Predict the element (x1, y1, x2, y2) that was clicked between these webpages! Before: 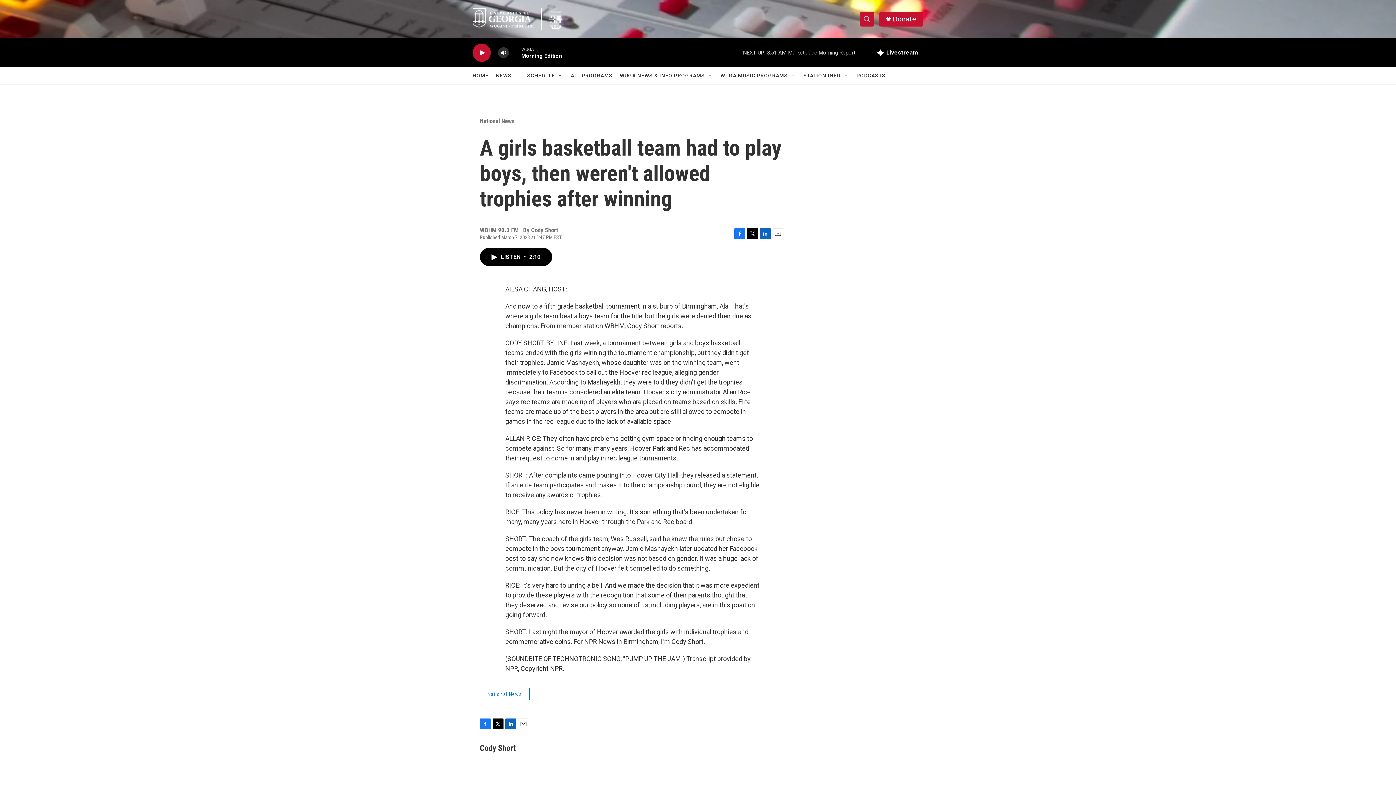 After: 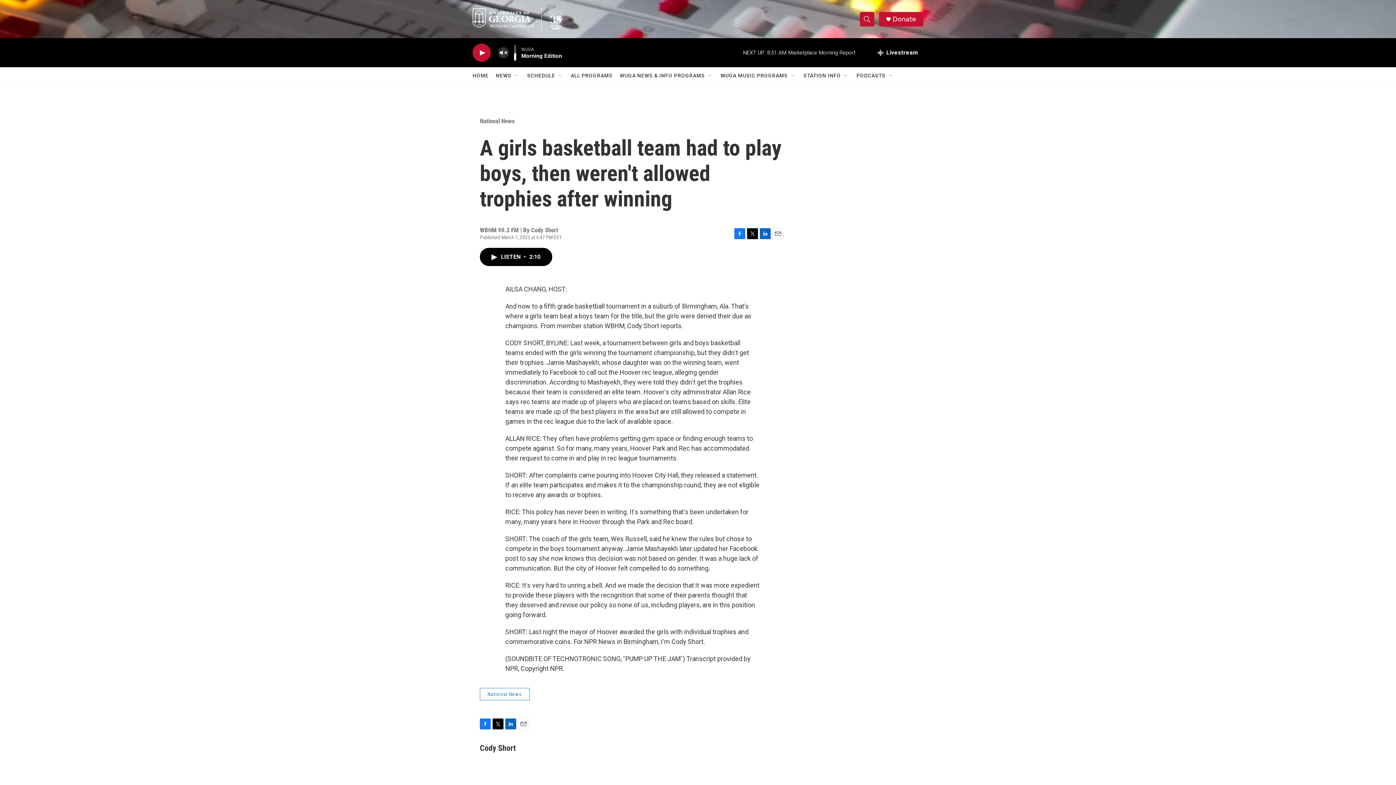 Action: label: volume bbox: (497, 44, 509, 60)